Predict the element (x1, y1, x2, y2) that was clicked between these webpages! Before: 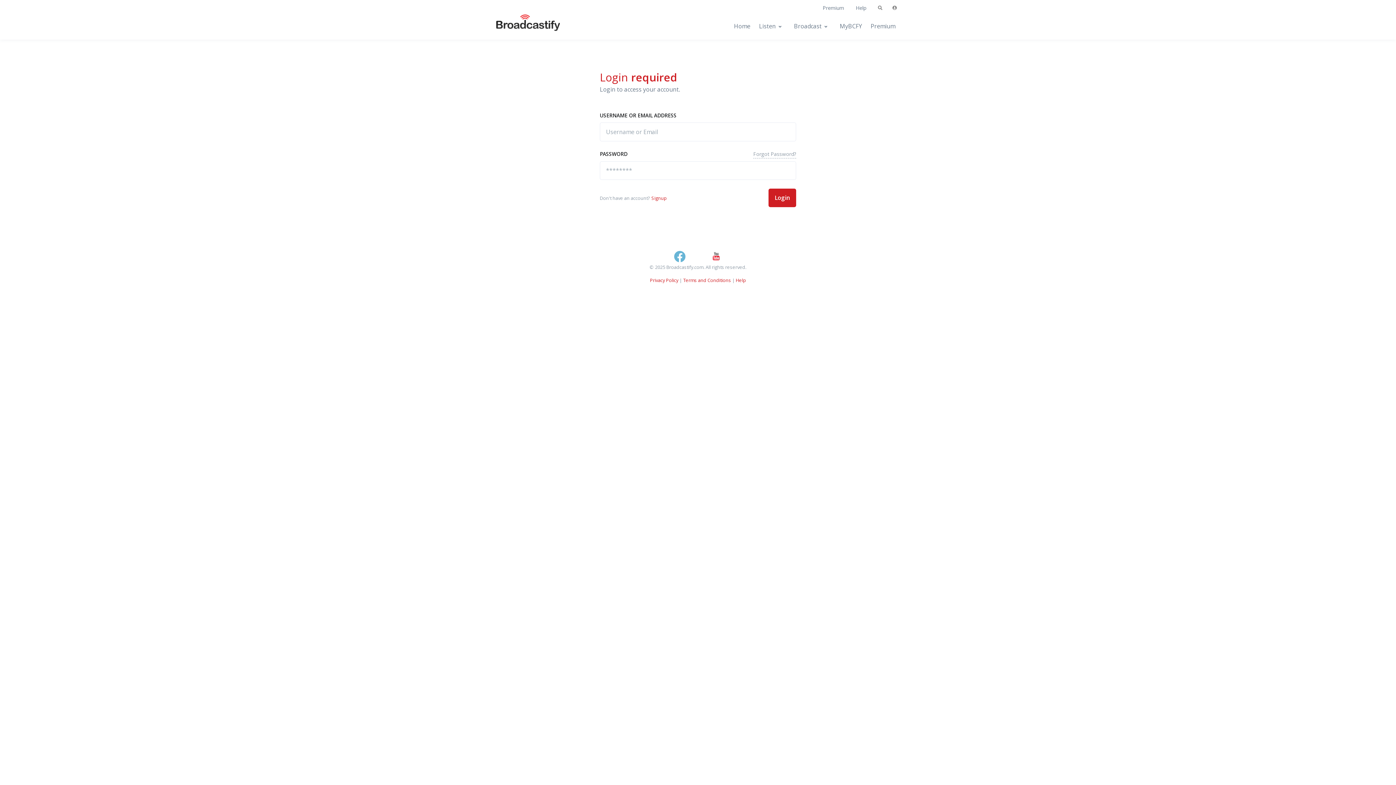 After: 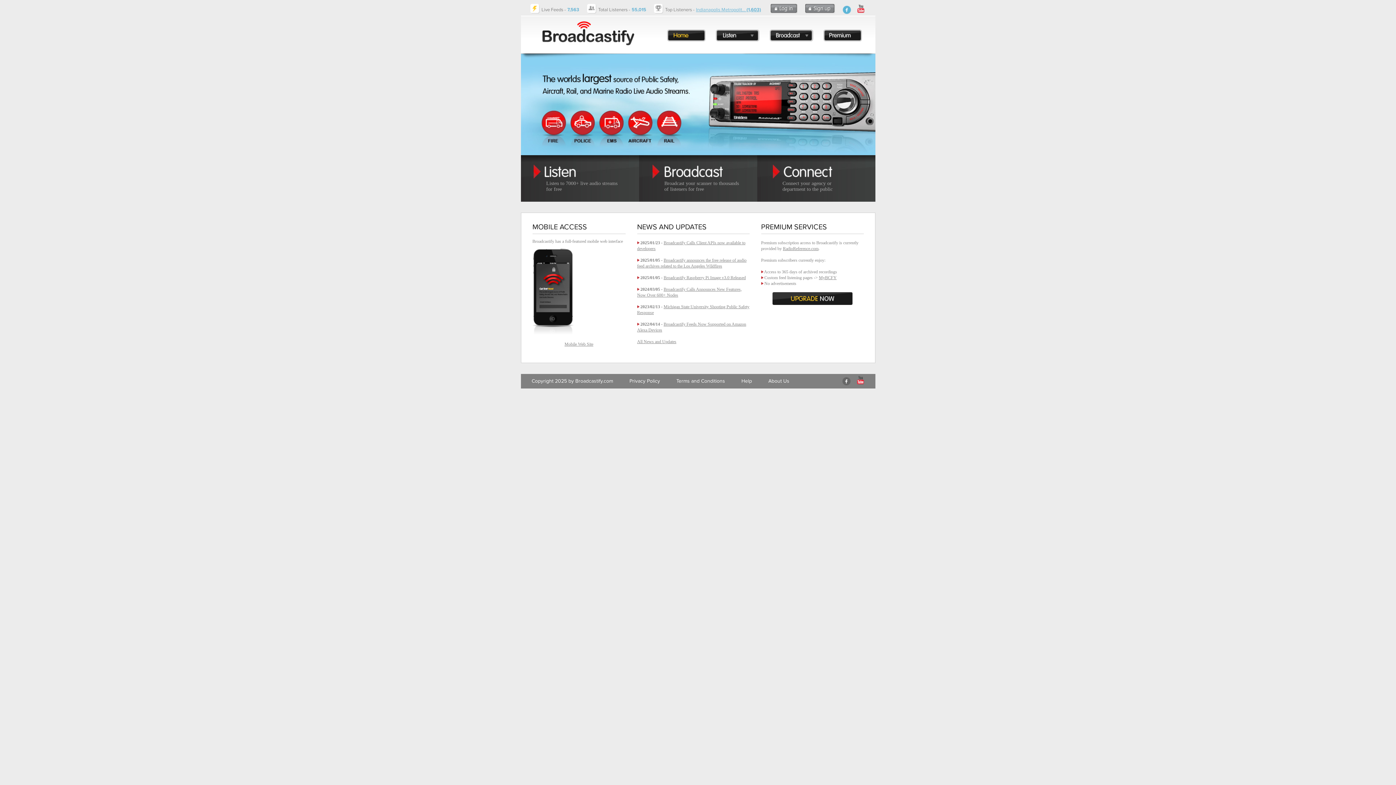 Action: label: Home bbox: (734, 13, 754, 39)